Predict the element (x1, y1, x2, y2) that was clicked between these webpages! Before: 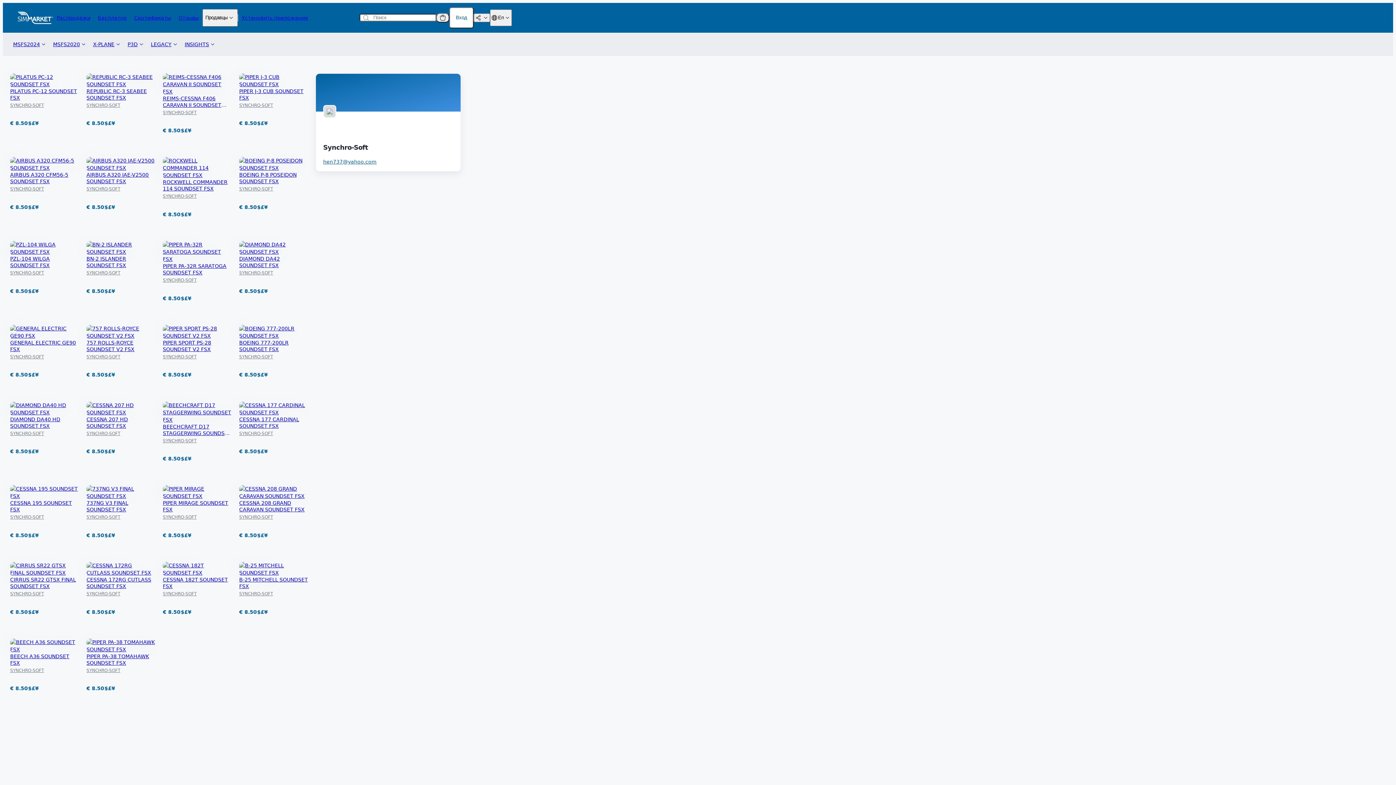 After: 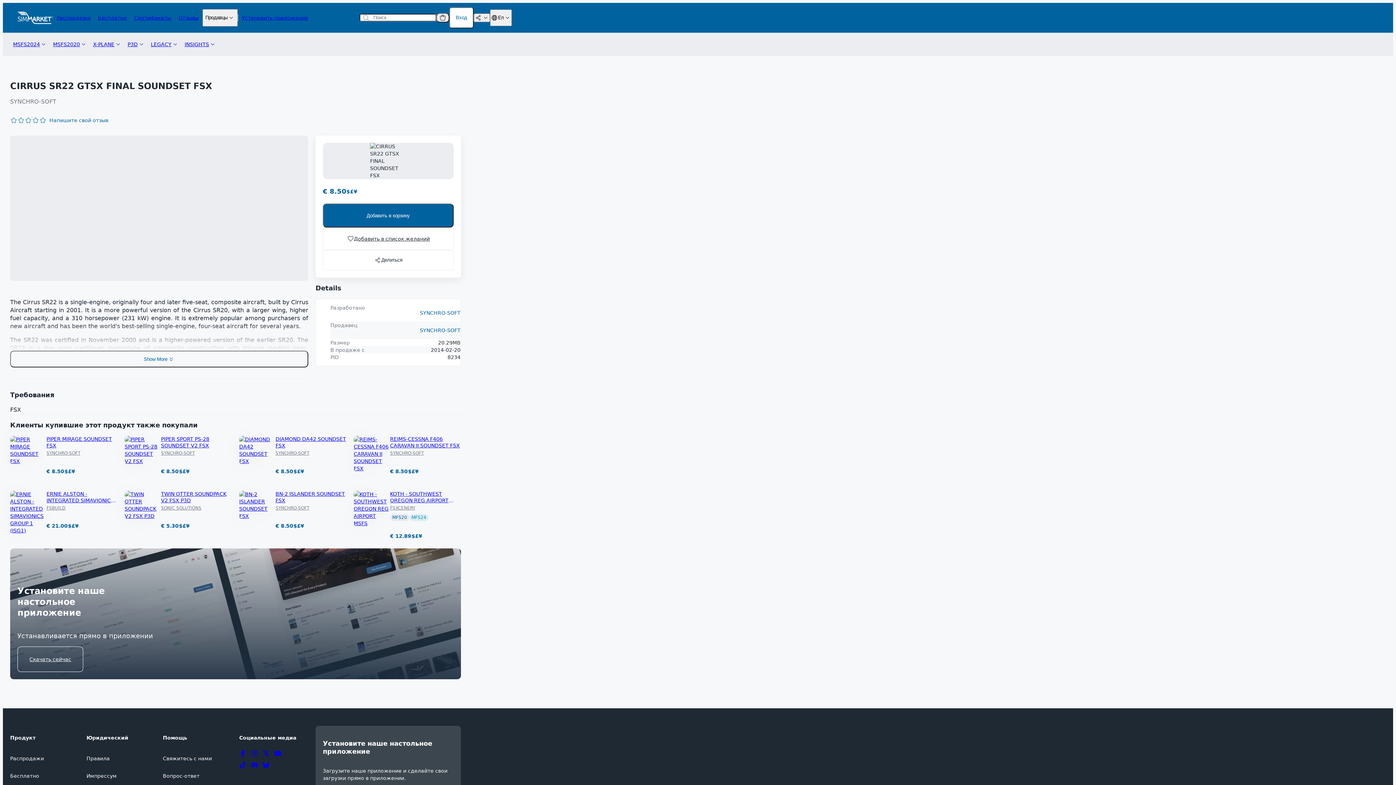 Action: label: CIRRUS SR22 GTSX FINAL SOUNDSET FSX bbox: (10, 576, 79, 589)